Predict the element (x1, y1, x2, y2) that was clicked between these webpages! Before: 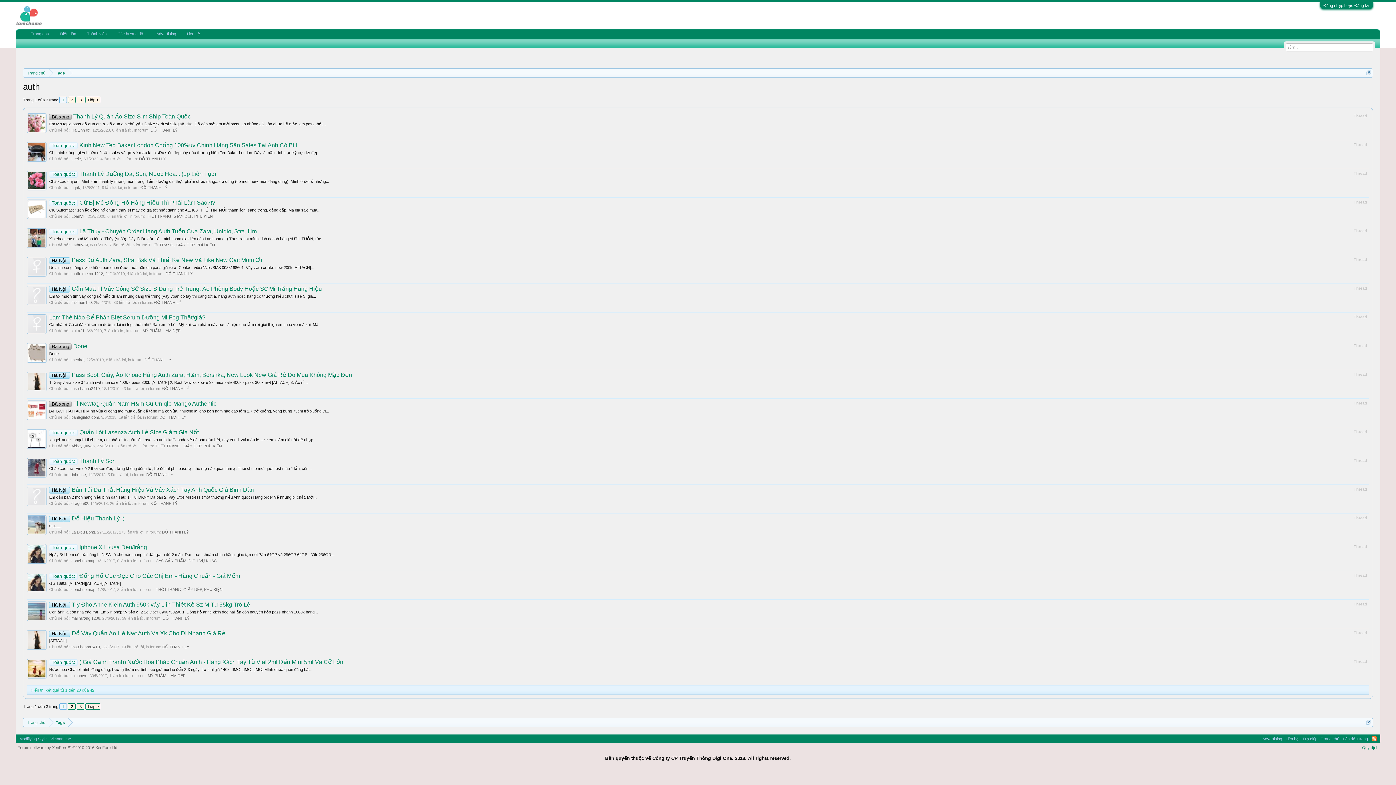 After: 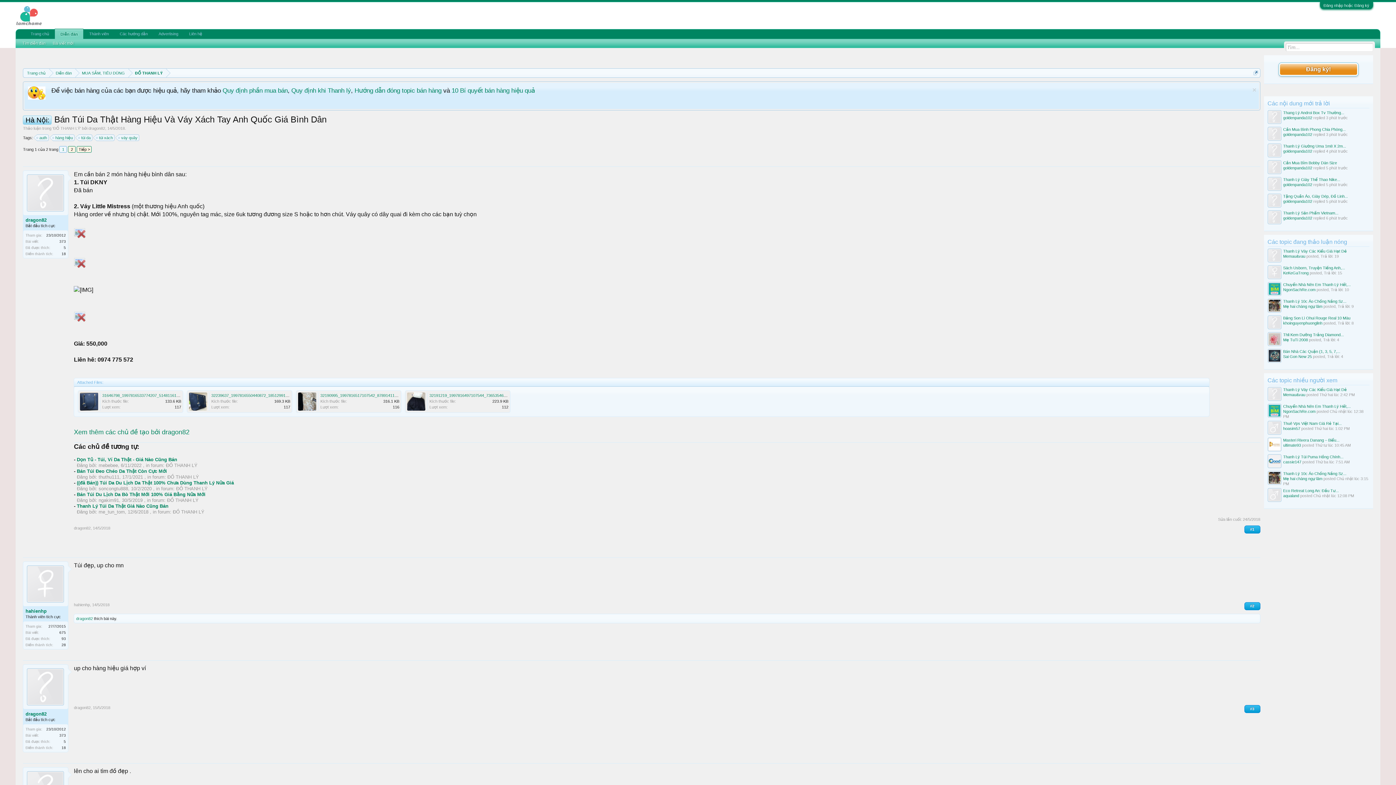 Action: label: Em cần bán 2 món hàng hiệu bình dân sau: 1. Túi DKNY Đã bán 2. Váy Little Mistress (một thương hiệu Anh quốc) Hàng order về nhưng bị chật. Mới... bbox: (49, 495, 316, 499)